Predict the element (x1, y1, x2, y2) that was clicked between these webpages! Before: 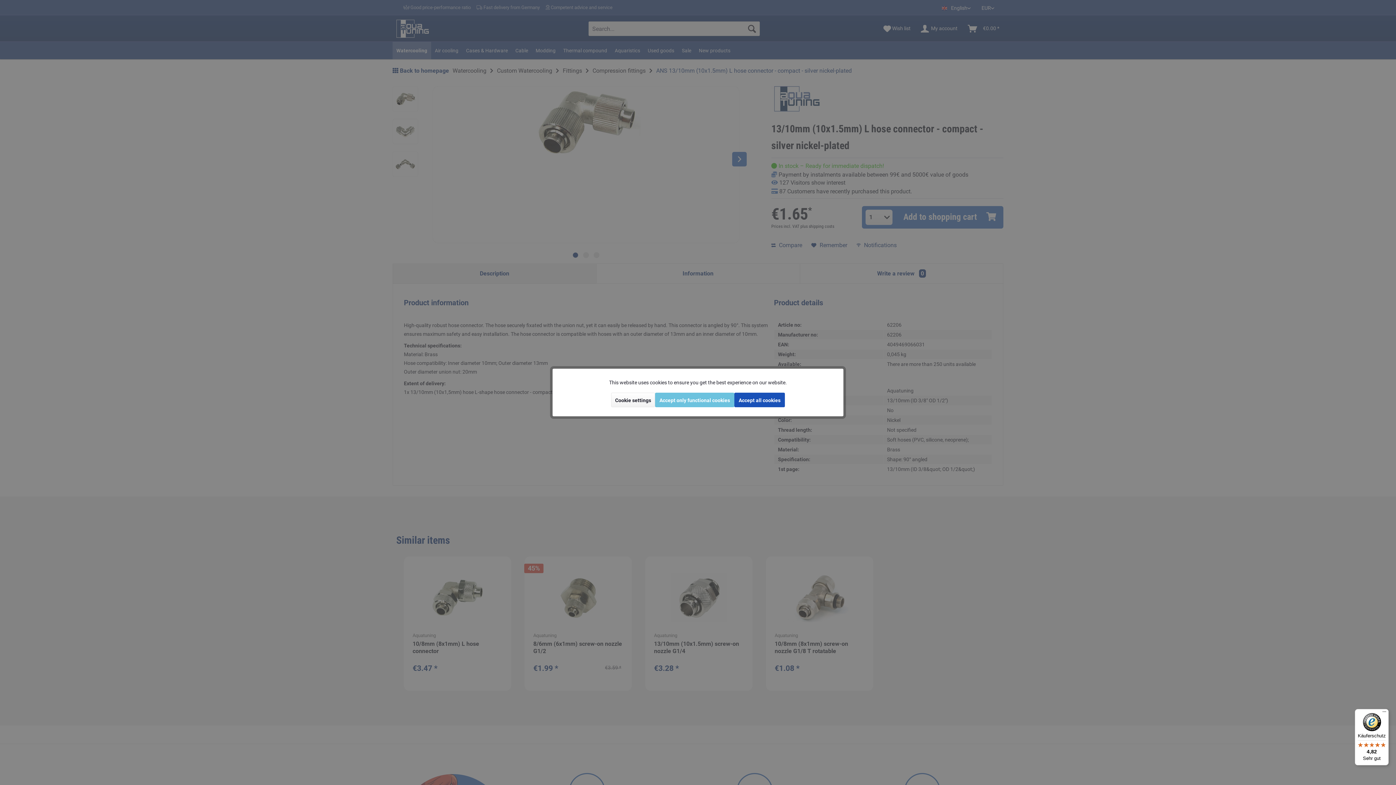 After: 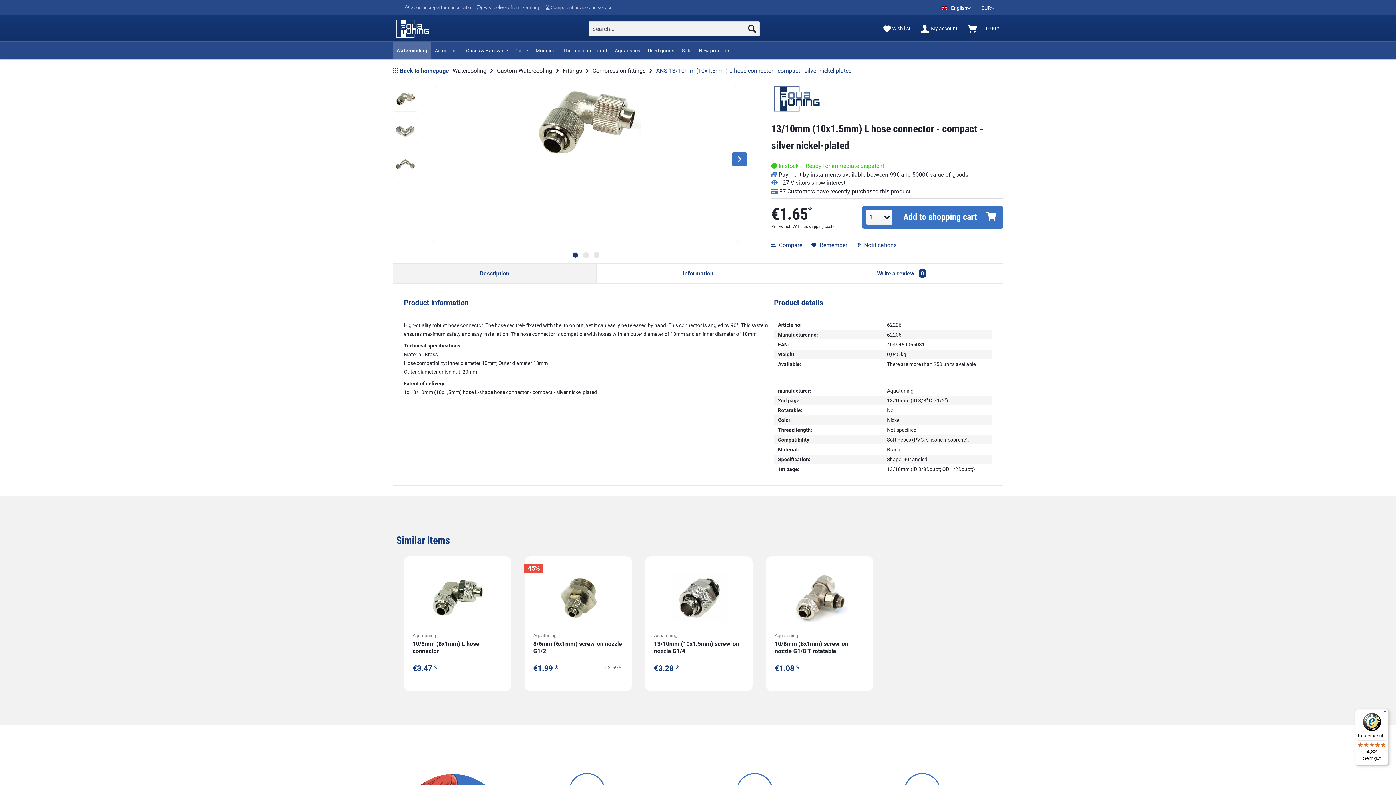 Action: bbox: (734, 392, 785, 407) label: Accept all cookies